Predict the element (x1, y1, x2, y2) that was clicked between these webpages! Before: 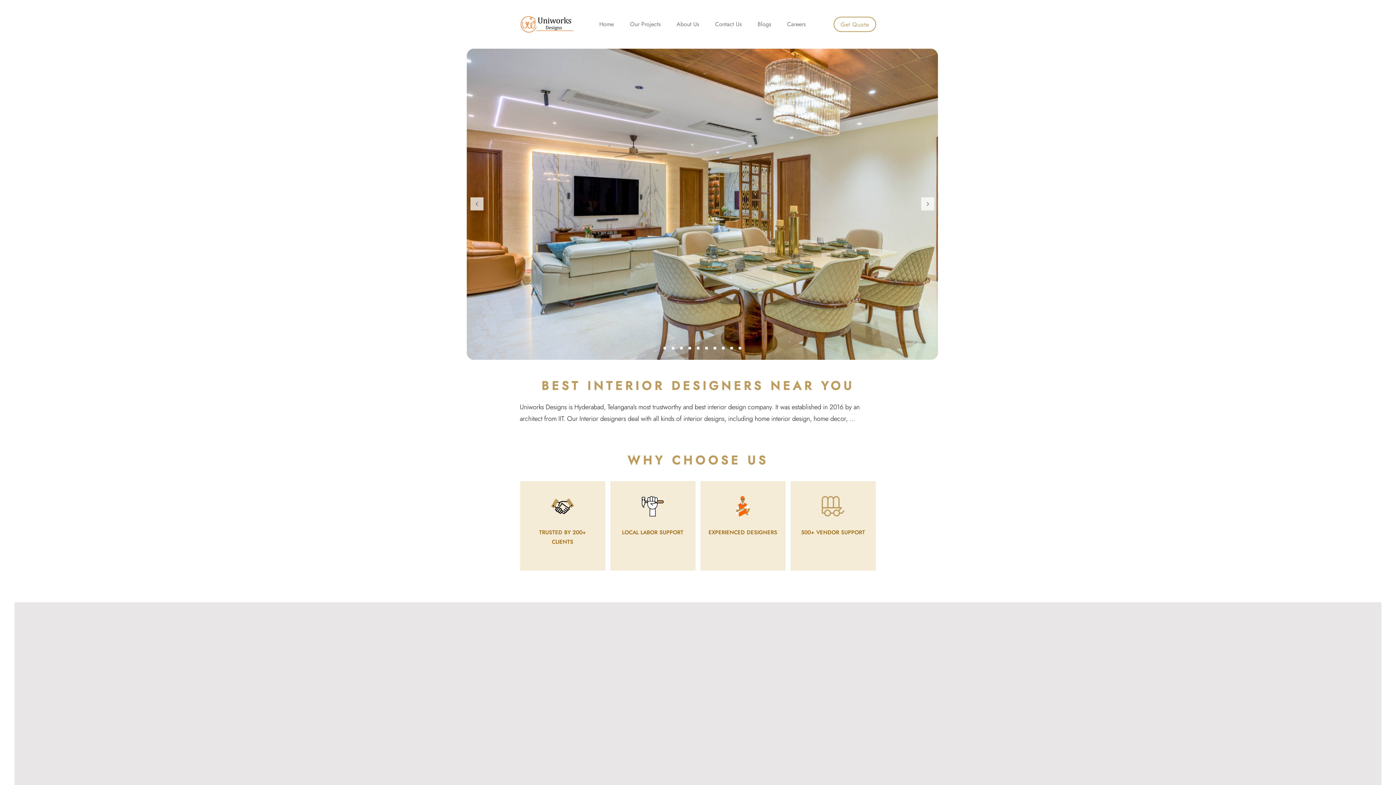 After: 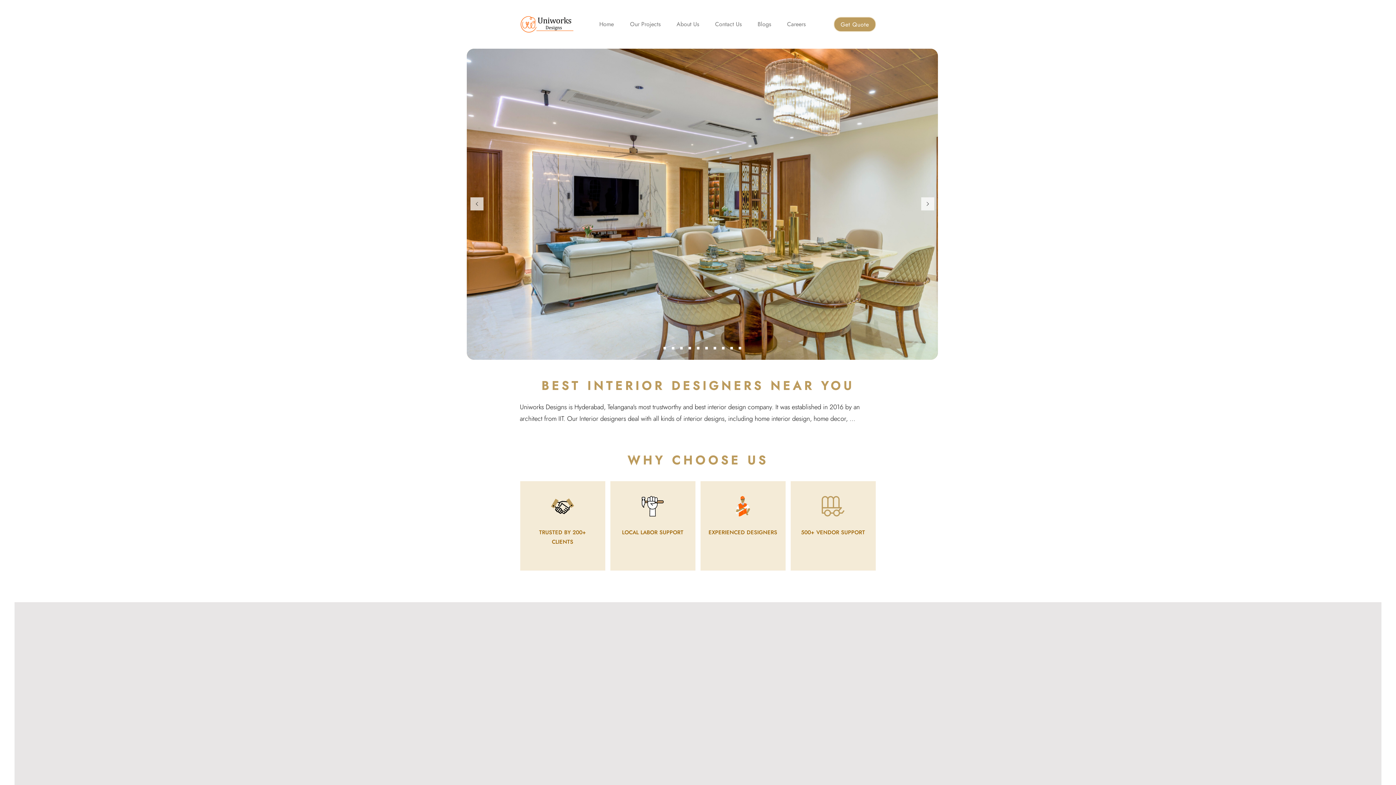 Action: label: Get Quote bbox: (833, 16, 876, 32)